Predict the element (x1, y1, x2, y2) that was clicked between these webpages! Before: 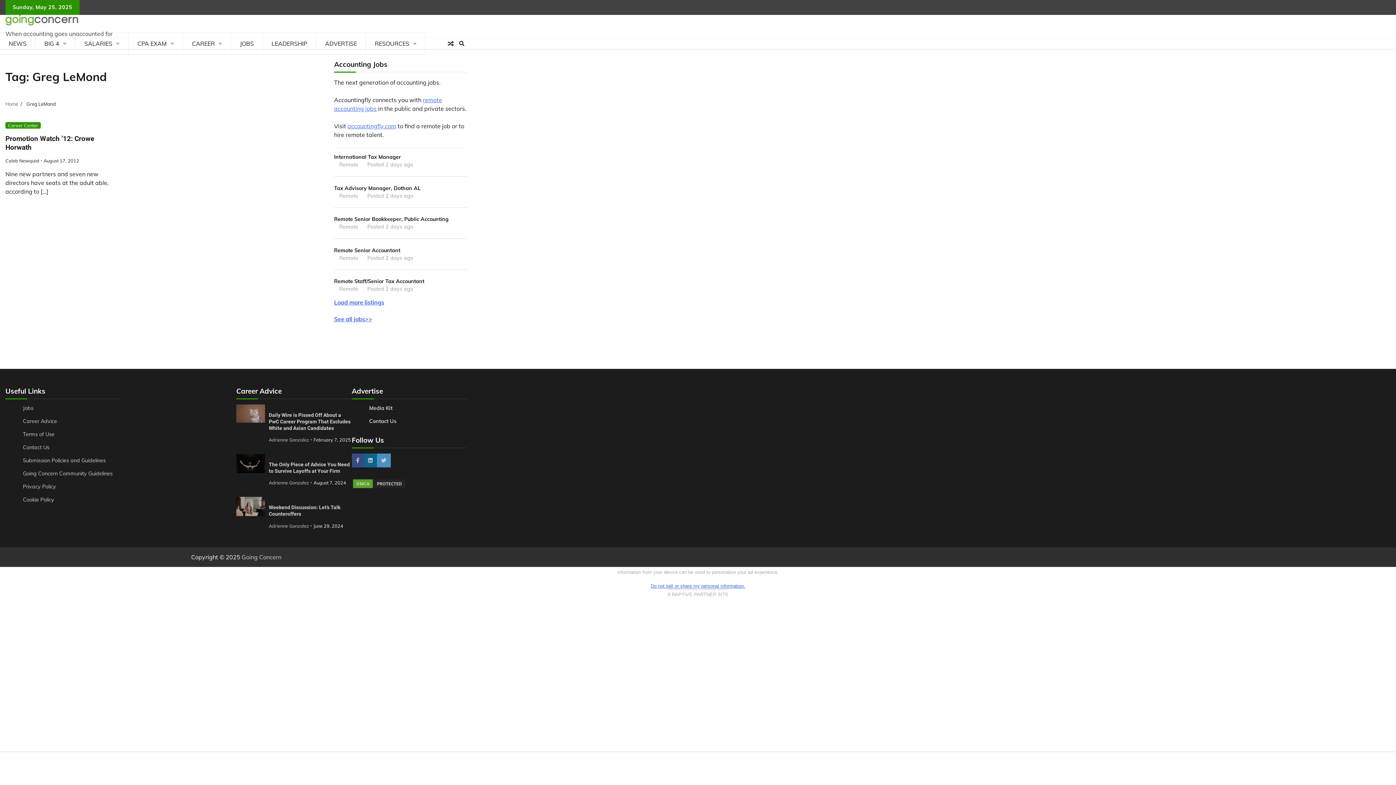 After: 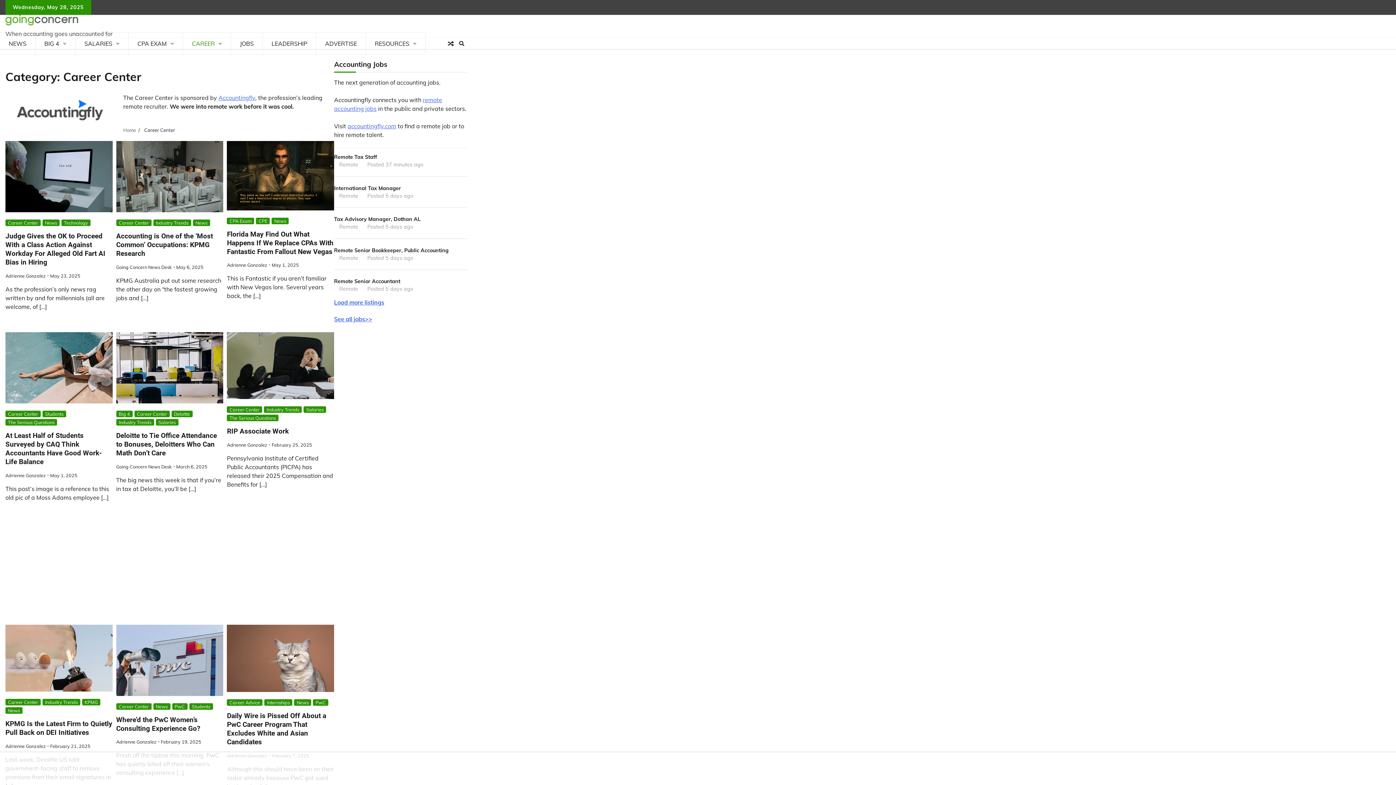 Action: bbox: (5, 122, 40, 128) label: Career Center